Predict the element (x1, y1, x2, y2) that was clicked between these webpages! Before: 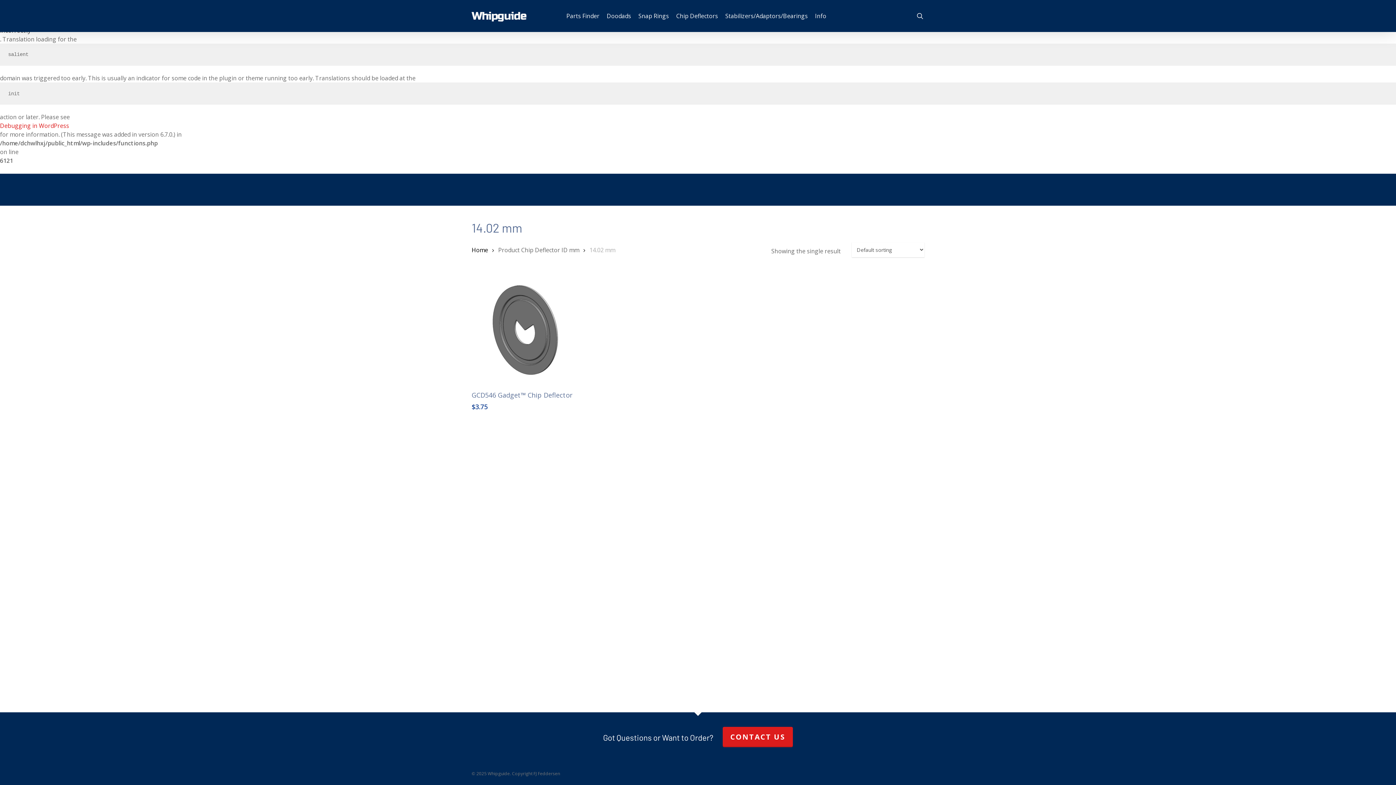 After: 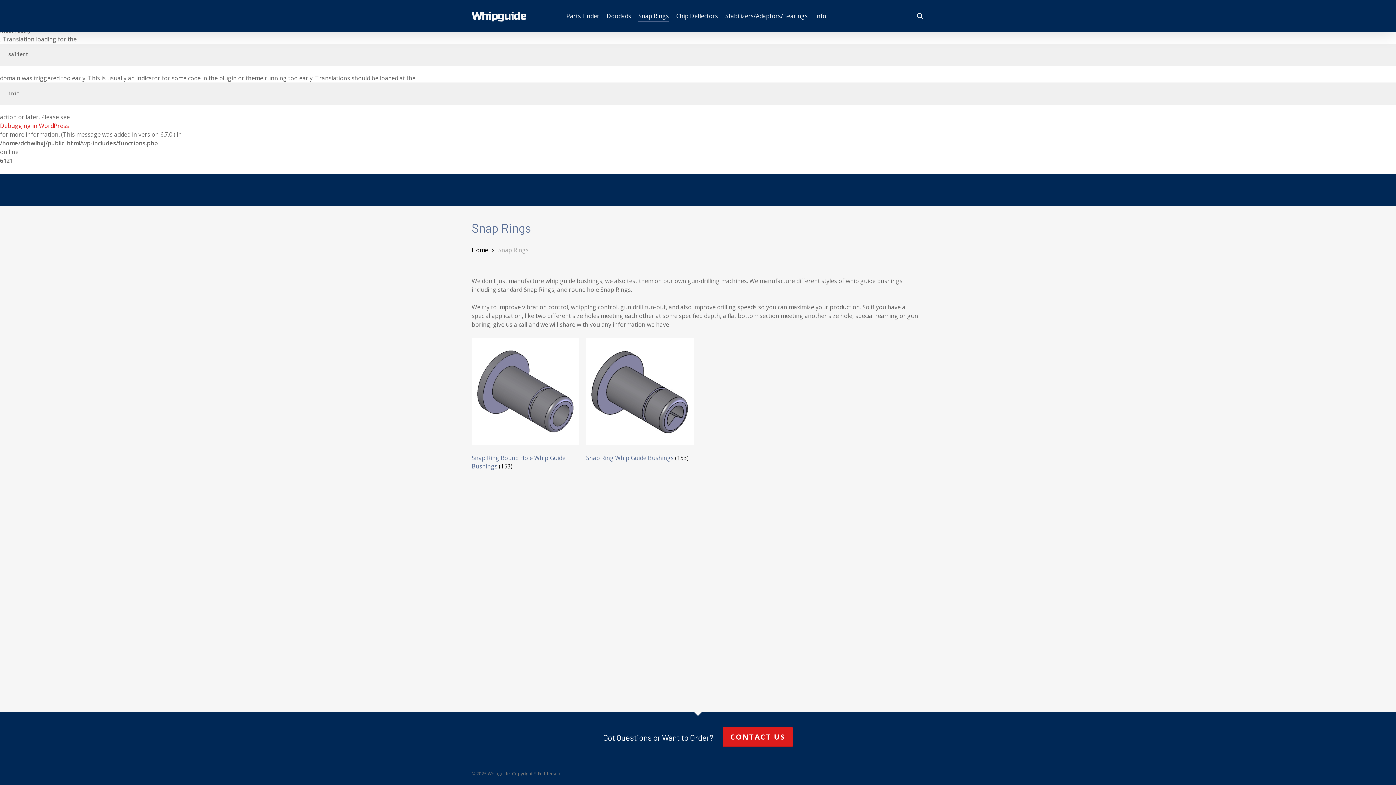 Action: label: Snap Rings bbox: (638, 12, 669, 20)